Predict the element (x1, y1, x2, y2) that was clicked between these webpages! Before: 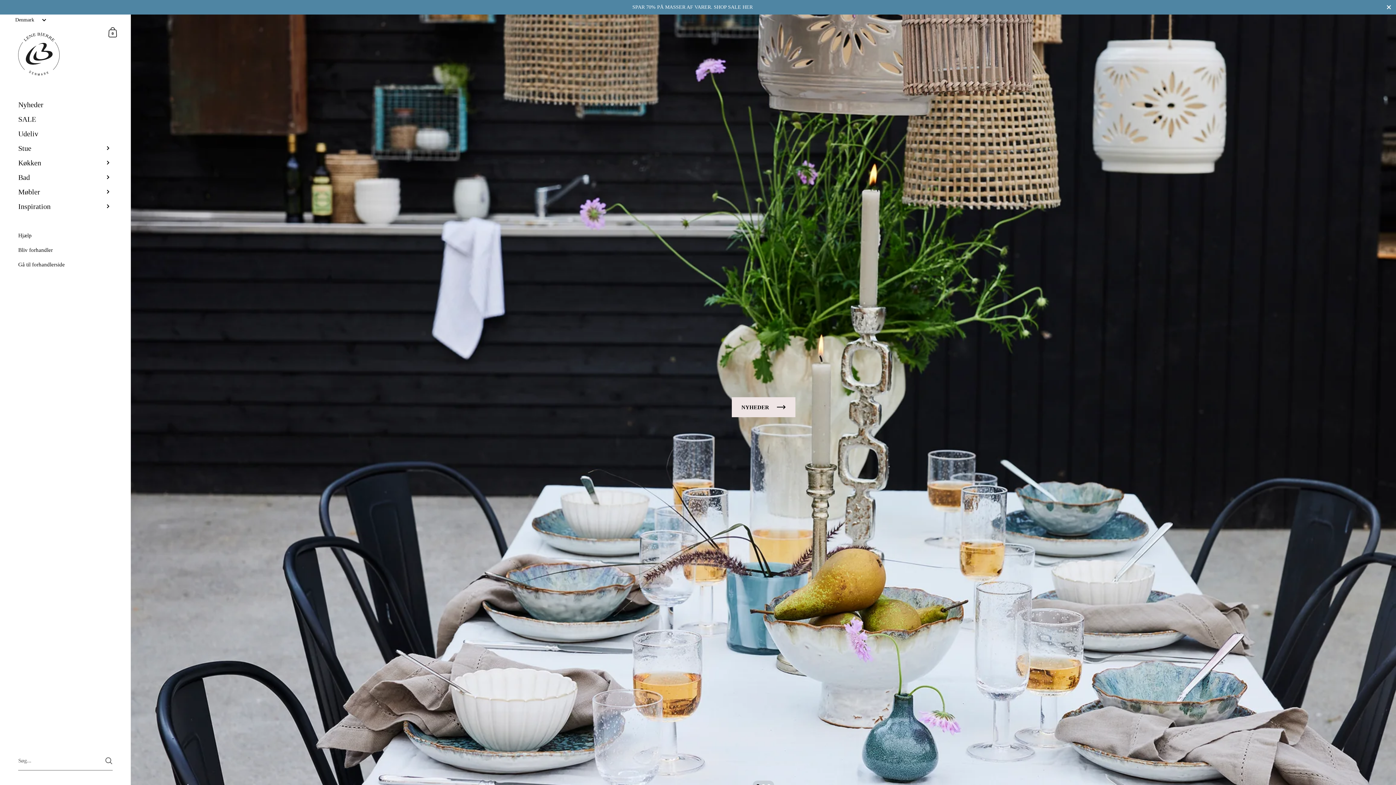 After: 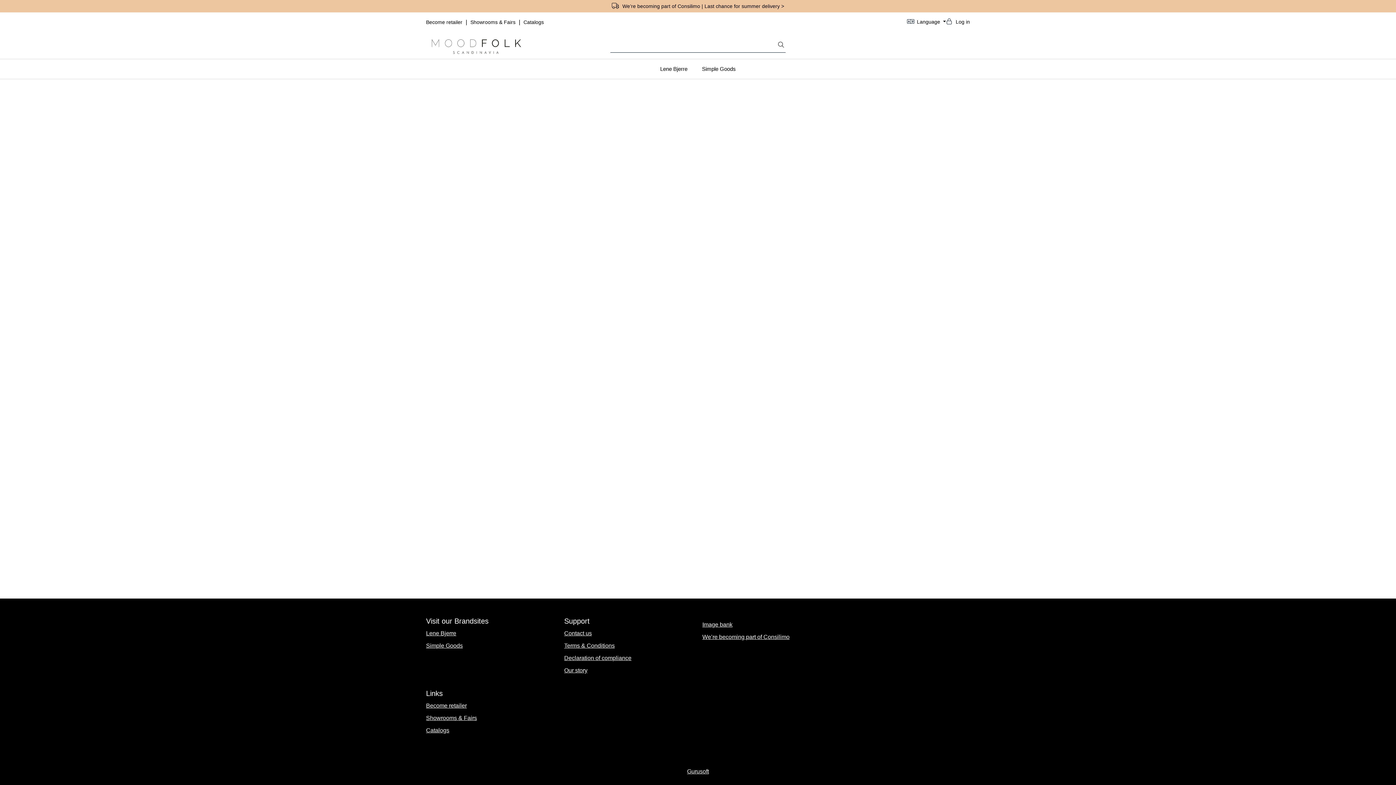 Action: bbox: (0, 257, 130, 271) label: Gå til forhandlerside